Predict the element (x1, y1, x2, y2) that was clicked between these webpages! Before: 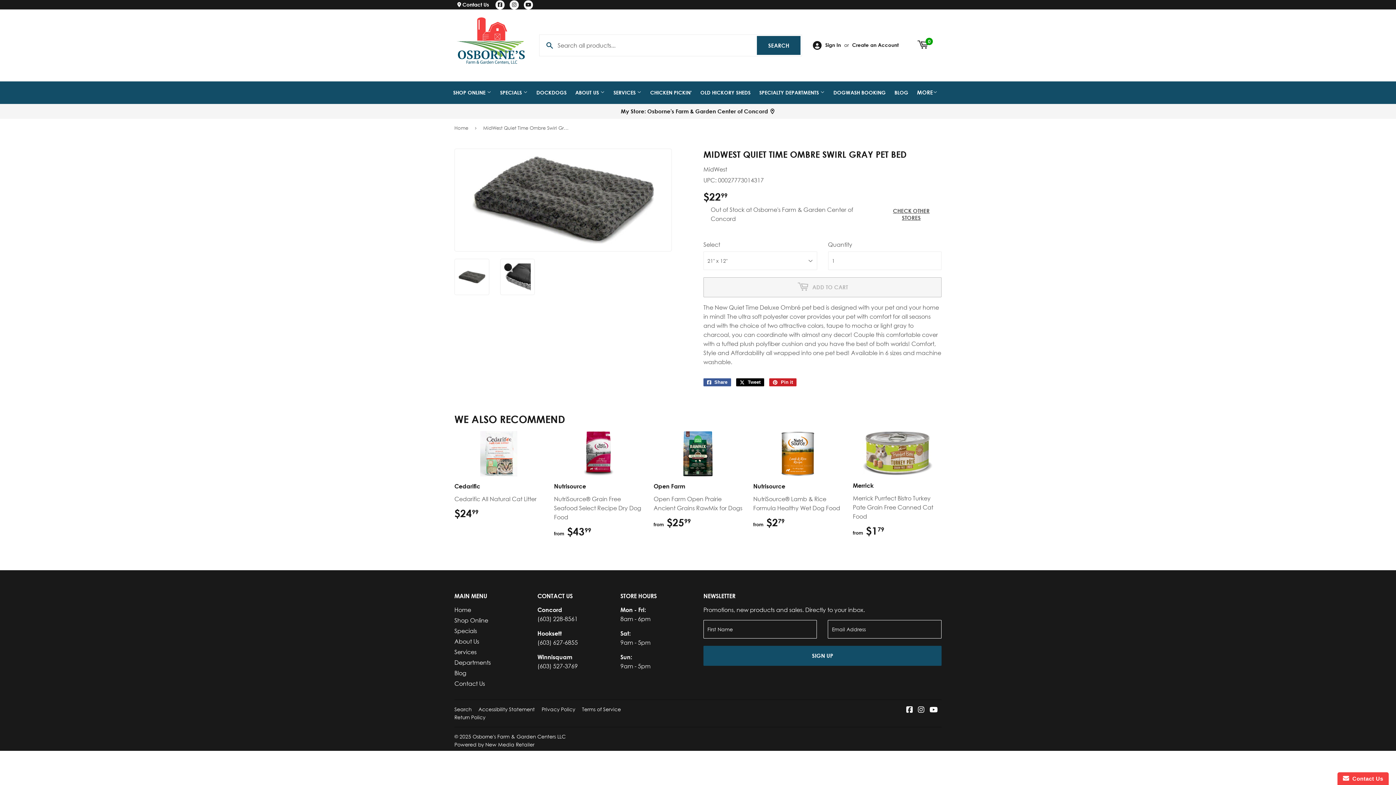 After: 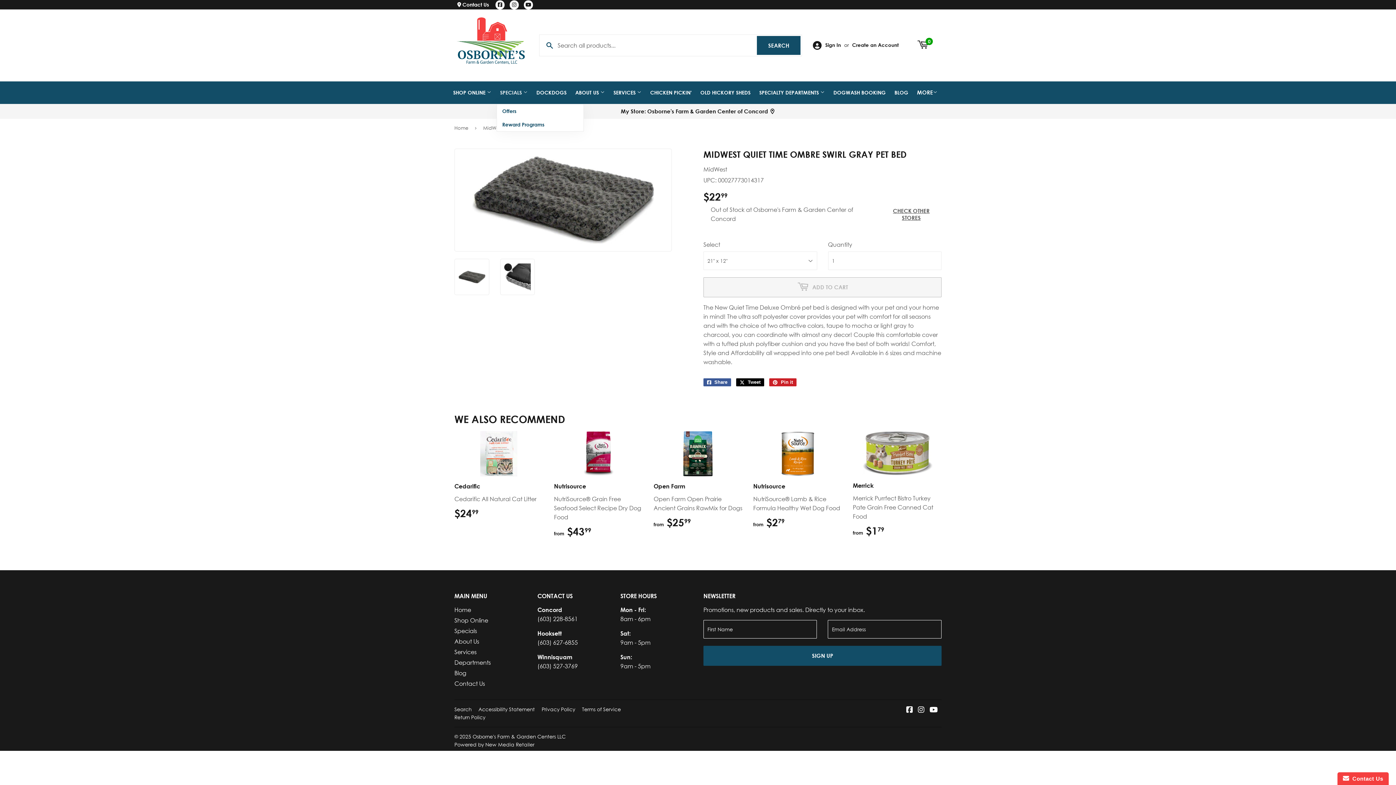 Action: bbox: (496, 81, 531, 104) label: SPECIALS 